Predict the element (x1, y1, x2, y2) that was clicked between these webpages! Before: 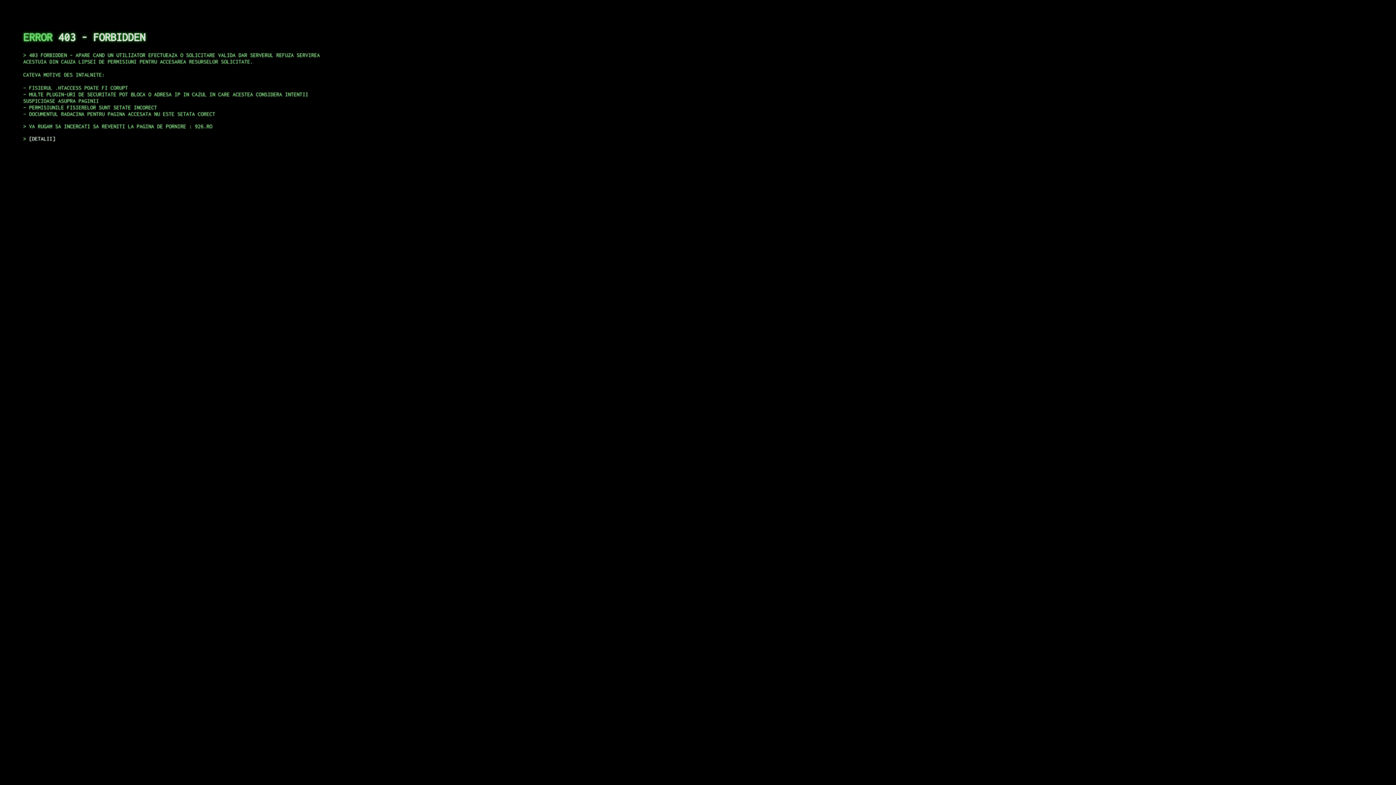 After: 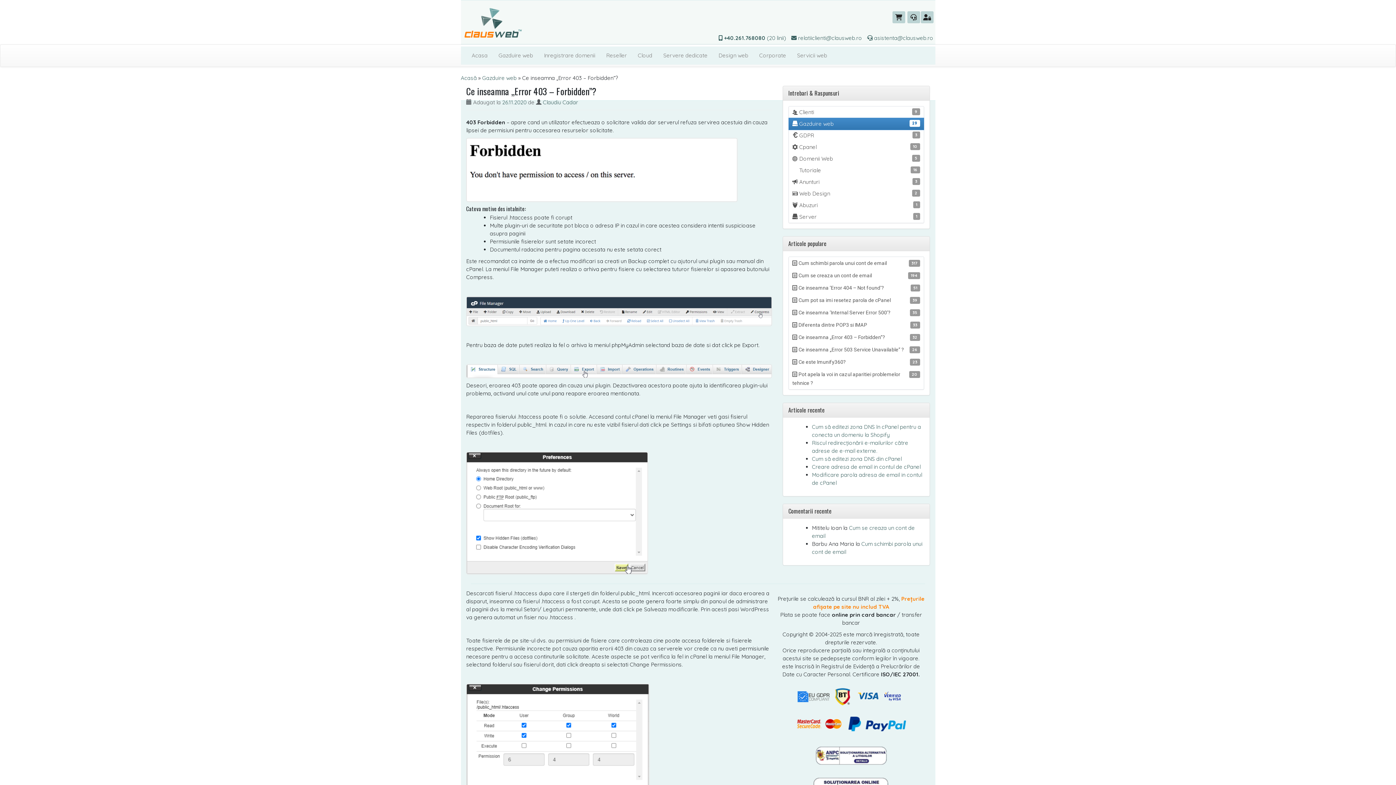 Action: bbox: (29, 135, 55, 141) label: DETALII